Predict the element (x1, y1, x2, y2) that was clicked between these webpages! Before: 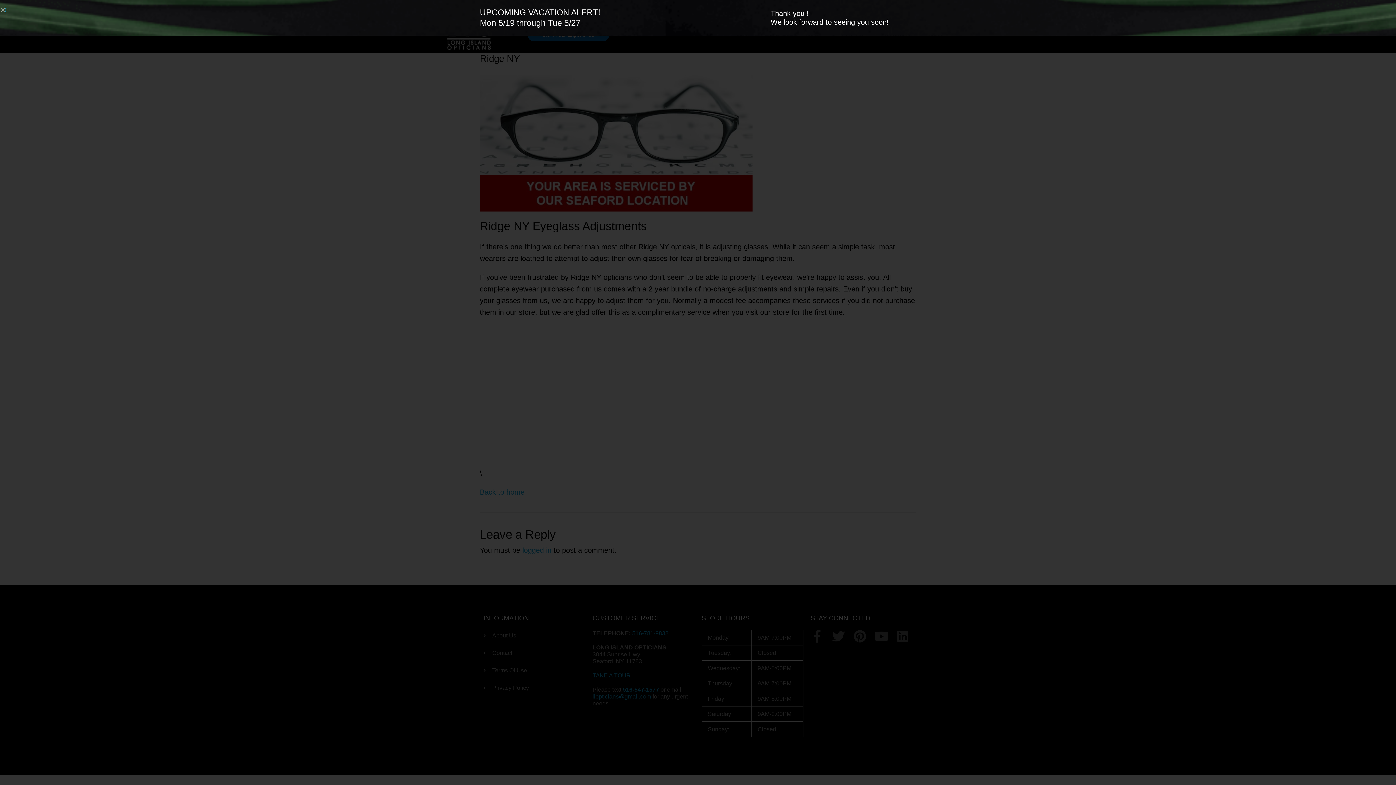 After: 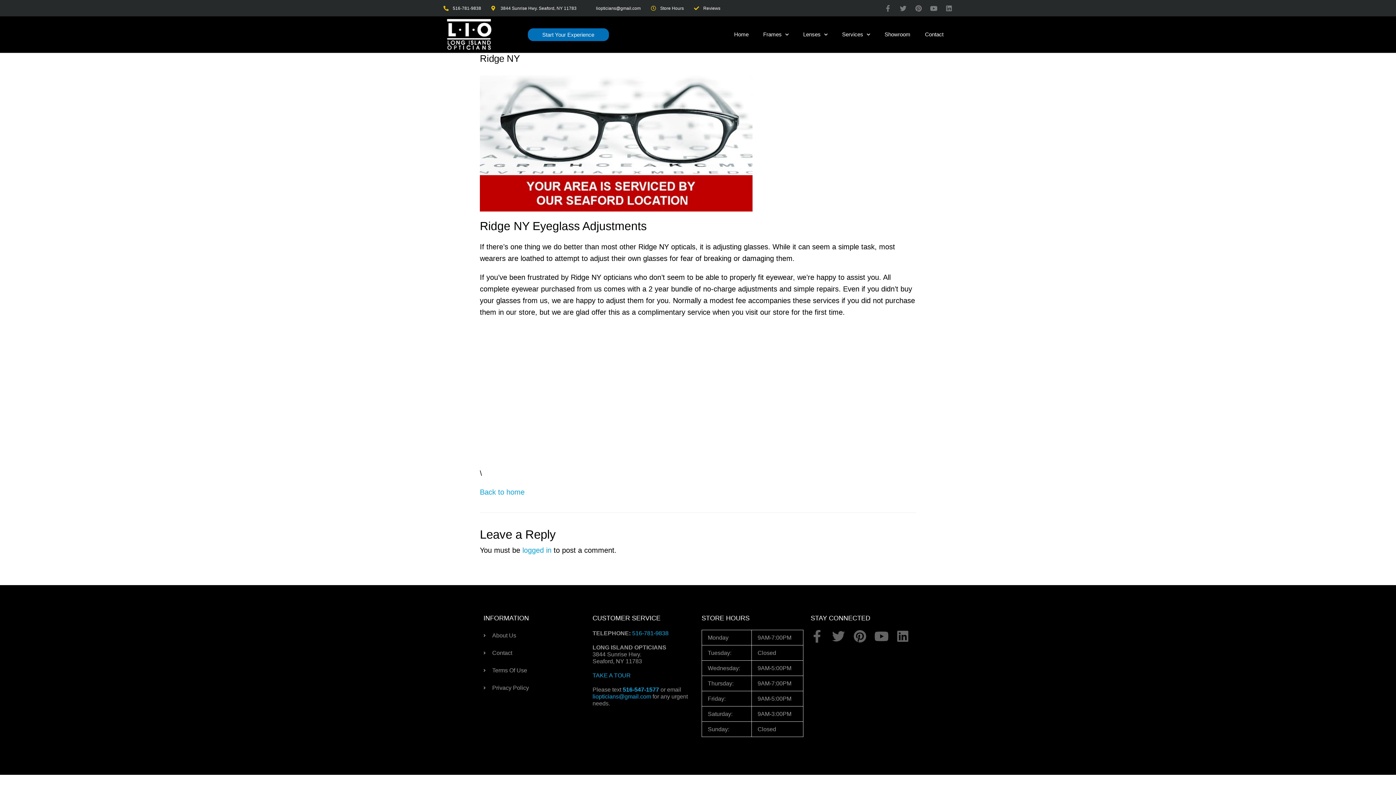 Action: bbox: (0, 7, 5, 12) label: Close